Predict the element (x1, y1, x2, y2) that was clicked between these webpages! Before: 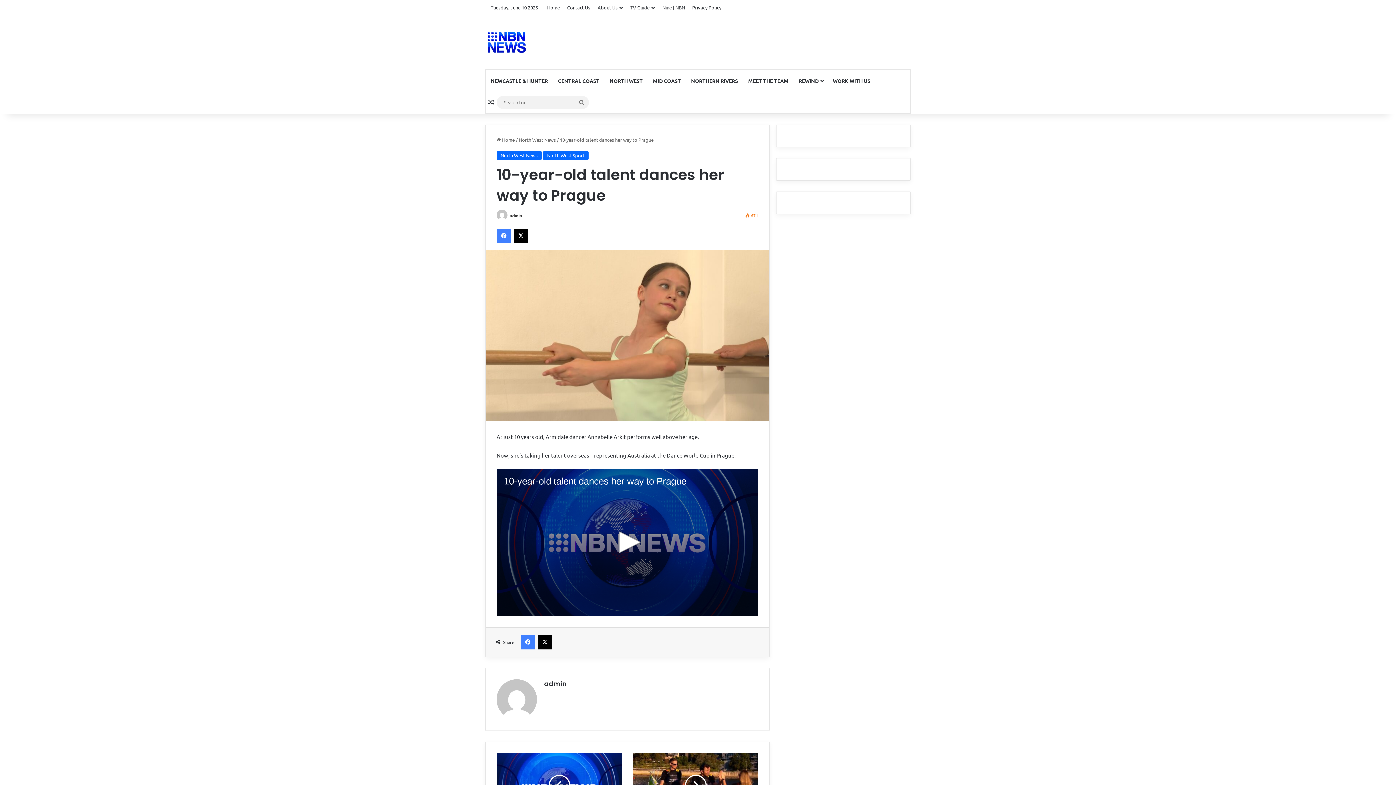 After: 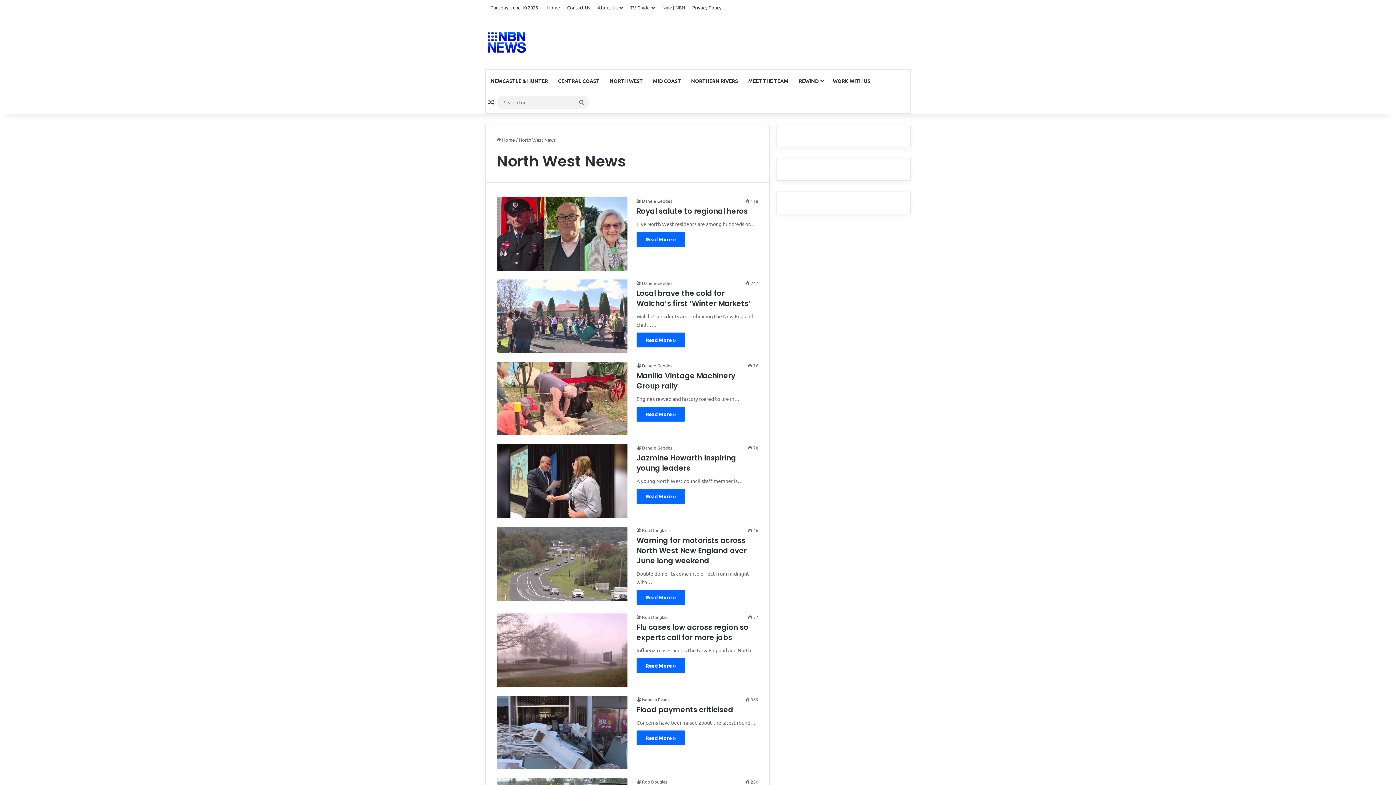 Action: label: North West News bbox: (518, 136, 556, 142)